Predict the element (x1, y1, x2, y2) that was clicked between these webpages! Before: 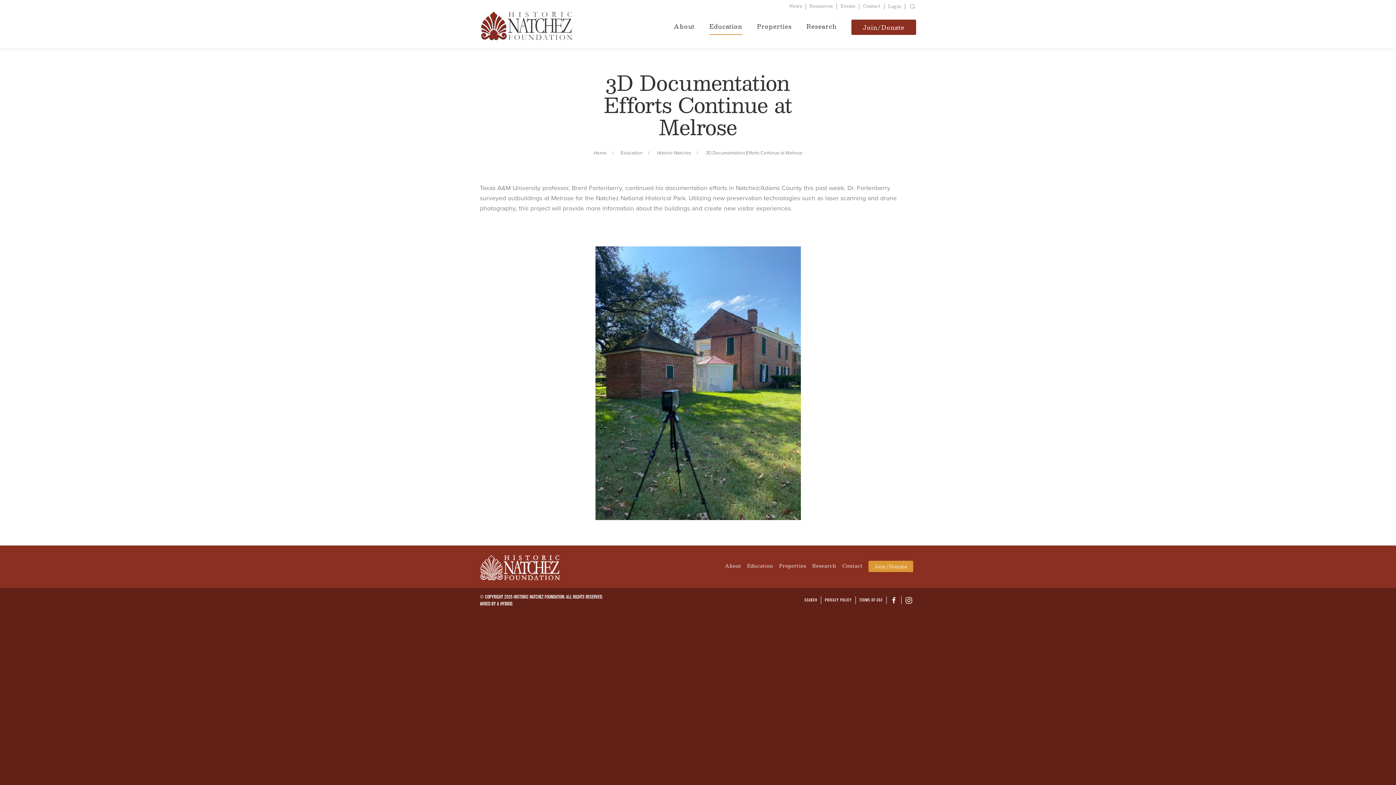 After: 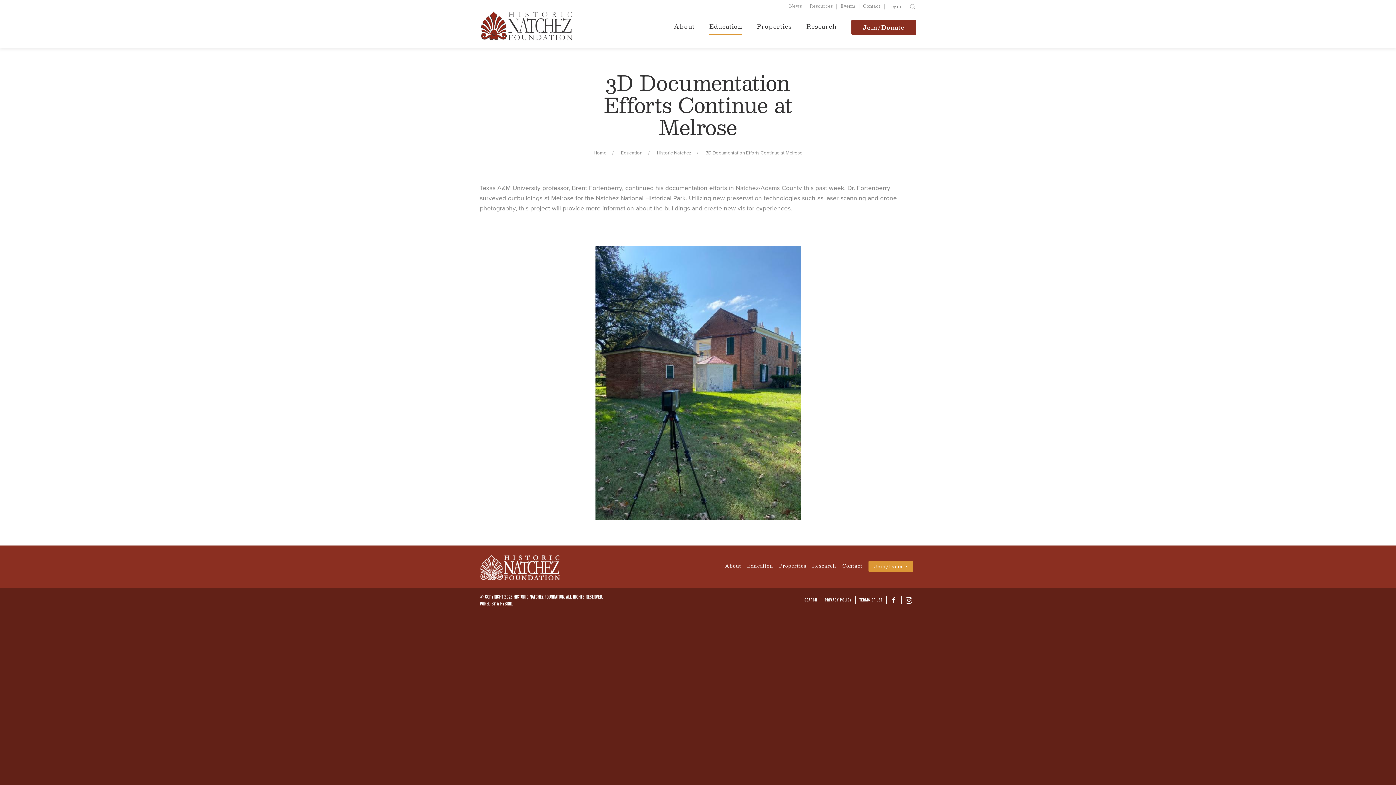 Action: bbox: (500, 600, 512, 607) label: HYBRID